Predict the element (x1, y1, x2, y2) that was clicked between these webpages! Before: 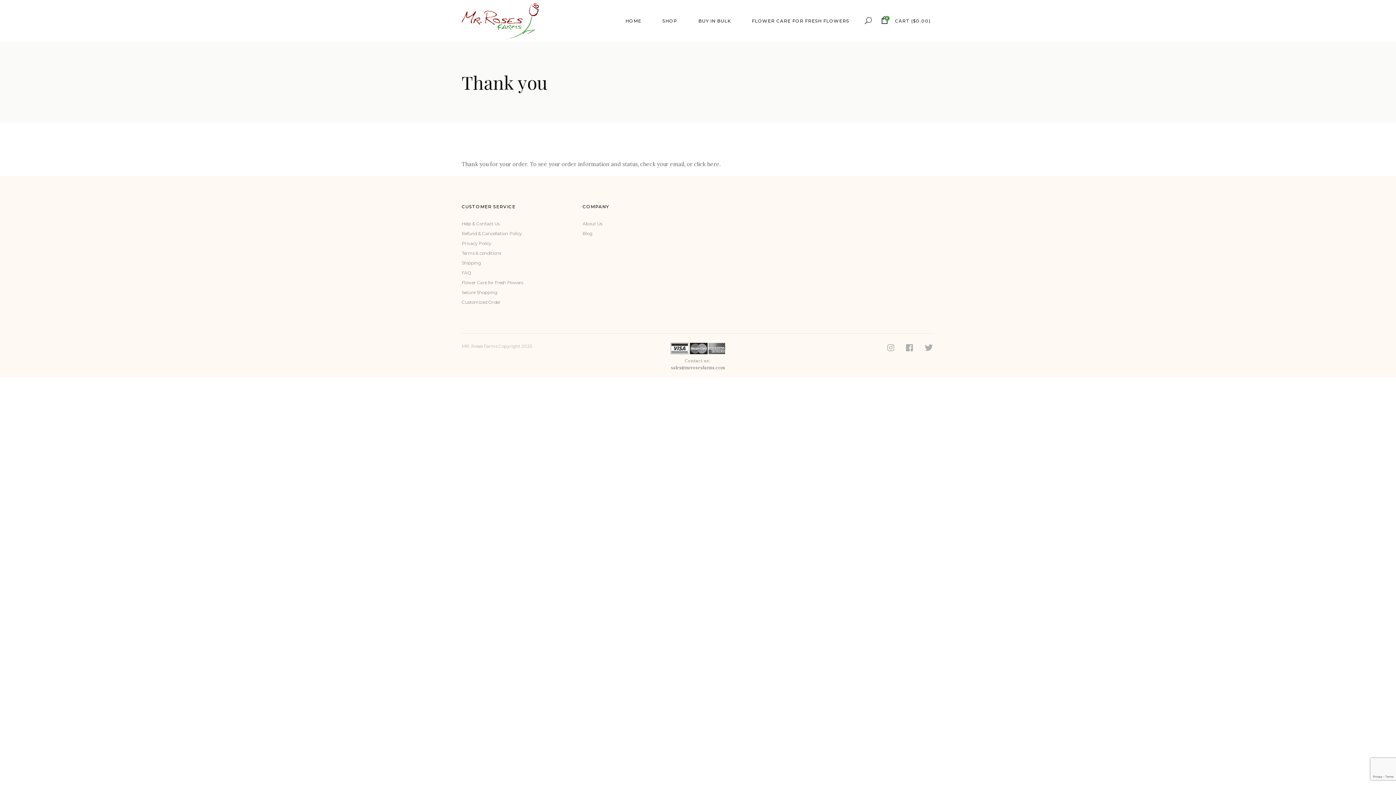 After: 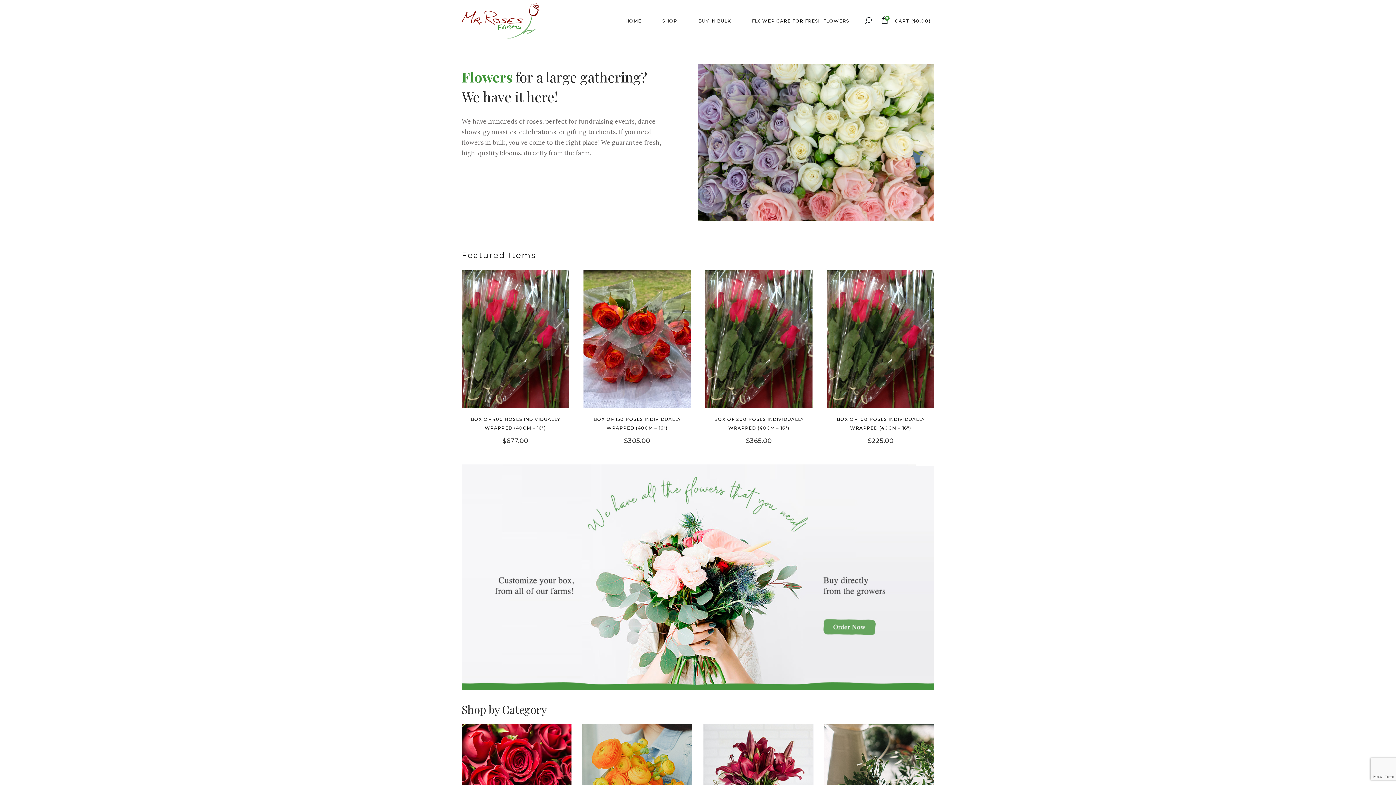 Action: bbox: (461, 2, 538, 39)